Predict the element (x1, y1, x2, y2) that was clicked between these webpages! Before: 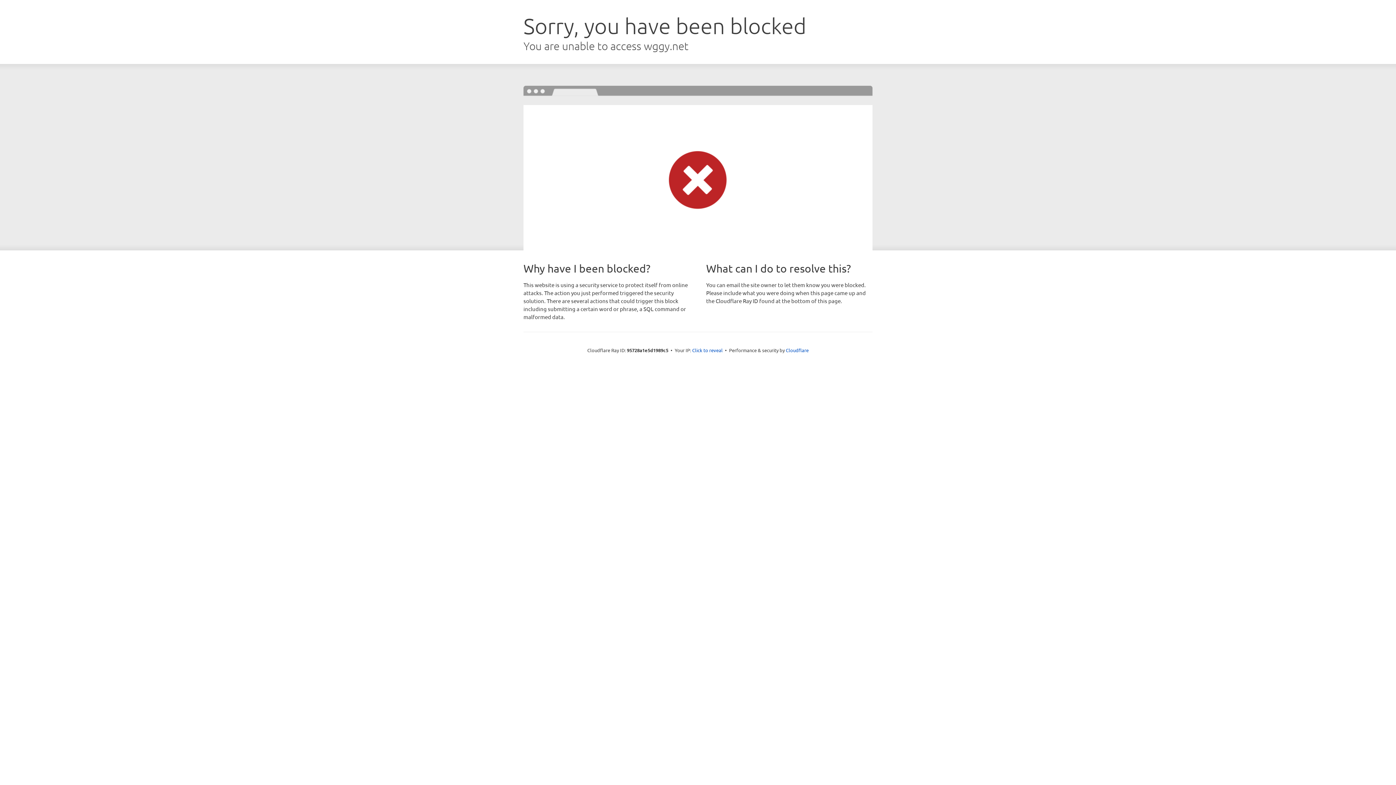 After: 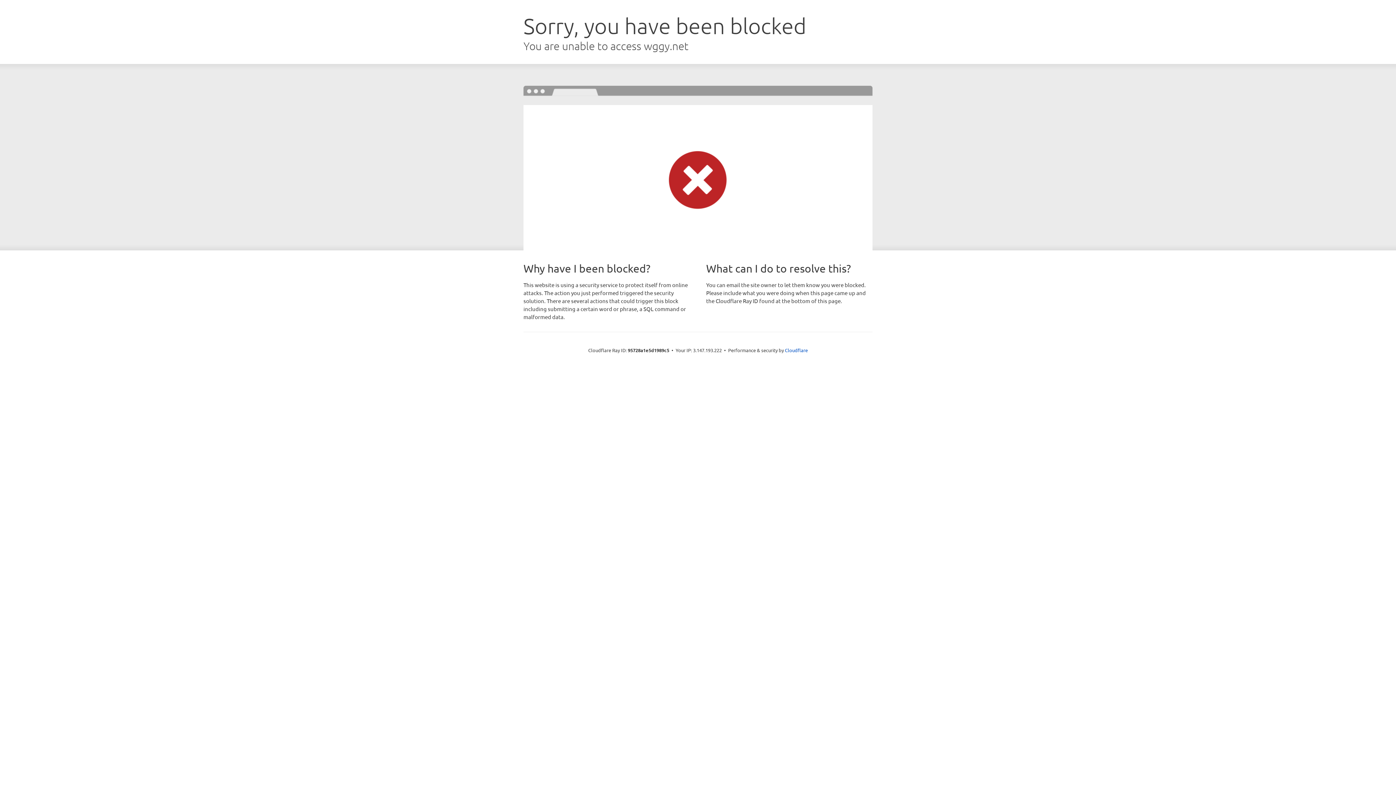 Action: bbox: (692, 346, 722, 353) label: Click to reveal